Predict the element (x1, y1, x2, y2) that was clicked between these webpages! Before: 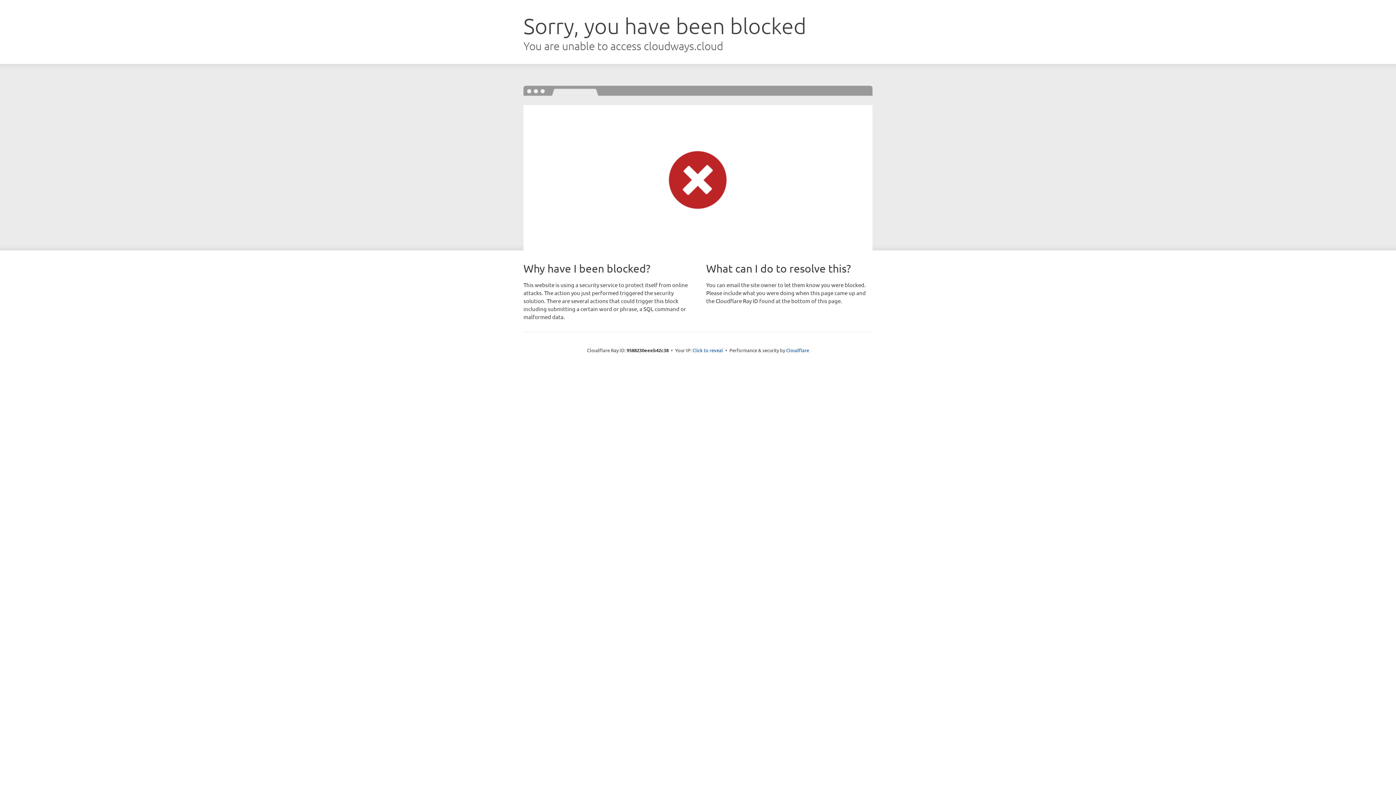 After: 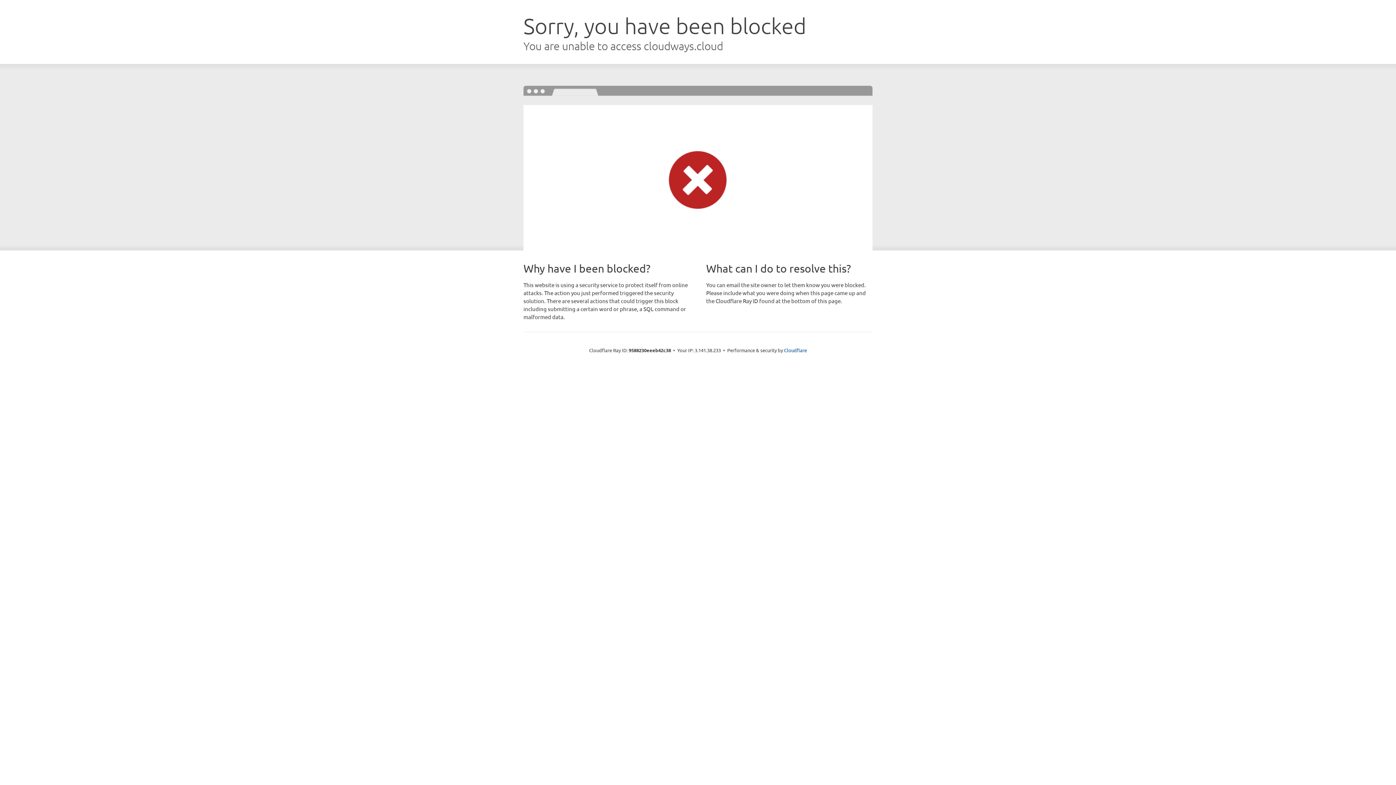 Action: label: Click to reveal bbox: (692, 346, 723, 353)